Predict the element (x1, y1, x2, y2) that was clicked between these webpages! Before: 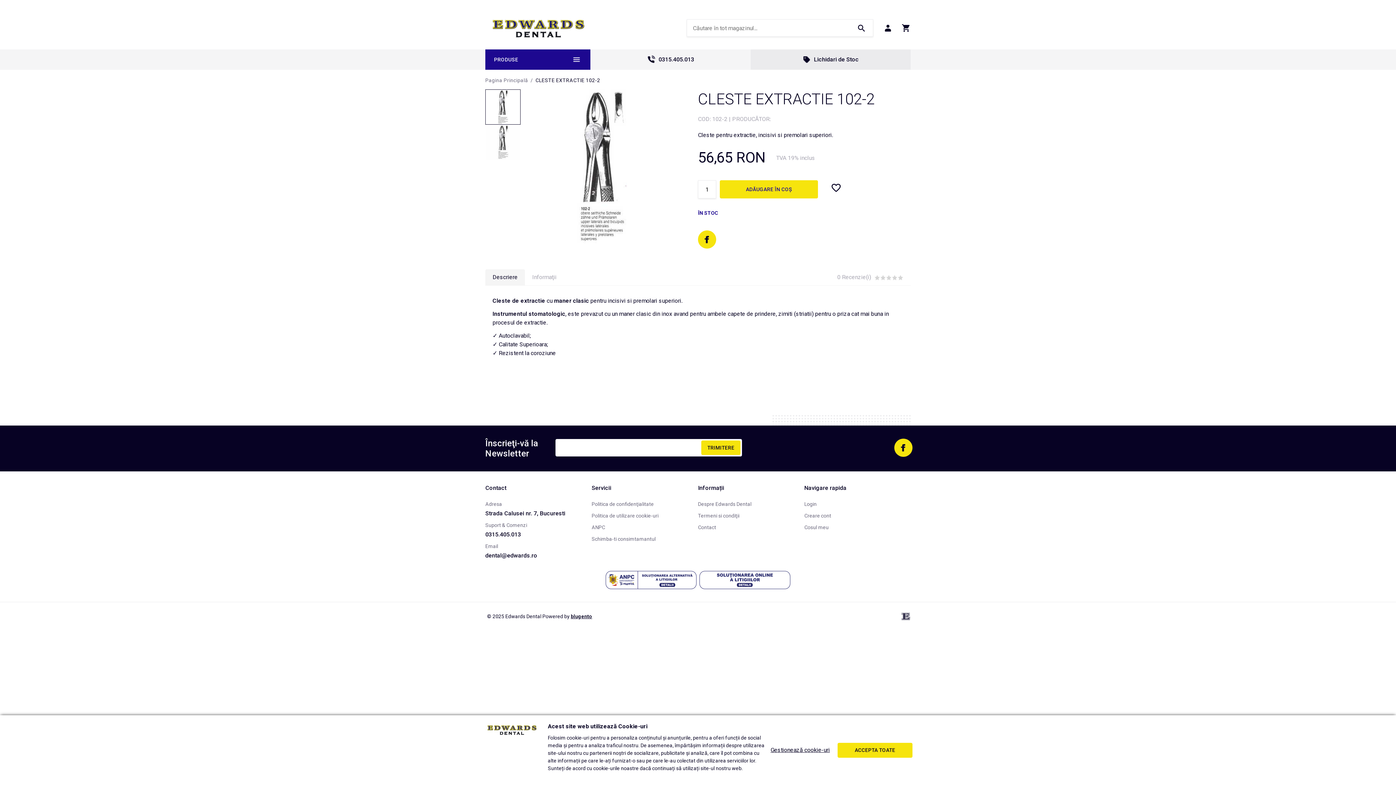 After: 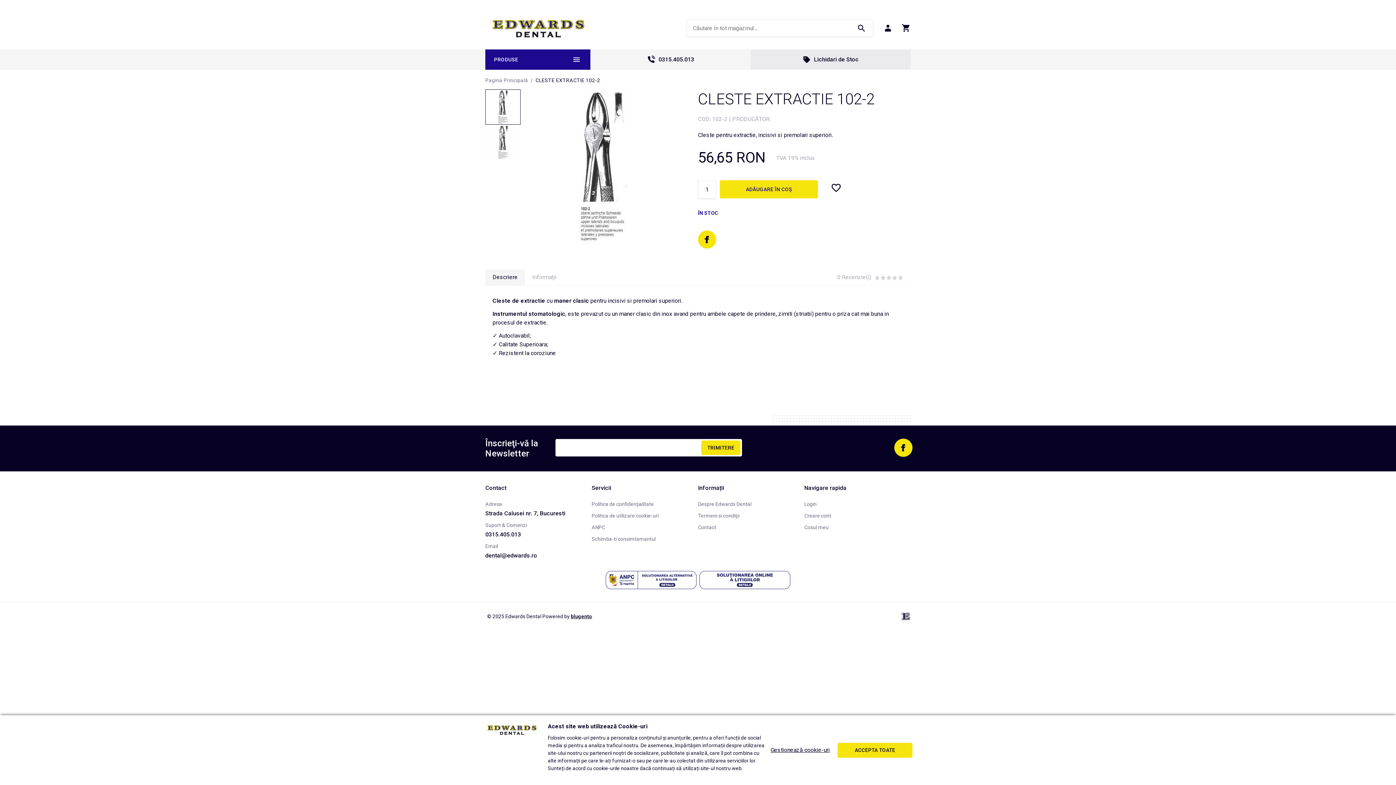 Action: bbox: (699, 571, 790, 589)